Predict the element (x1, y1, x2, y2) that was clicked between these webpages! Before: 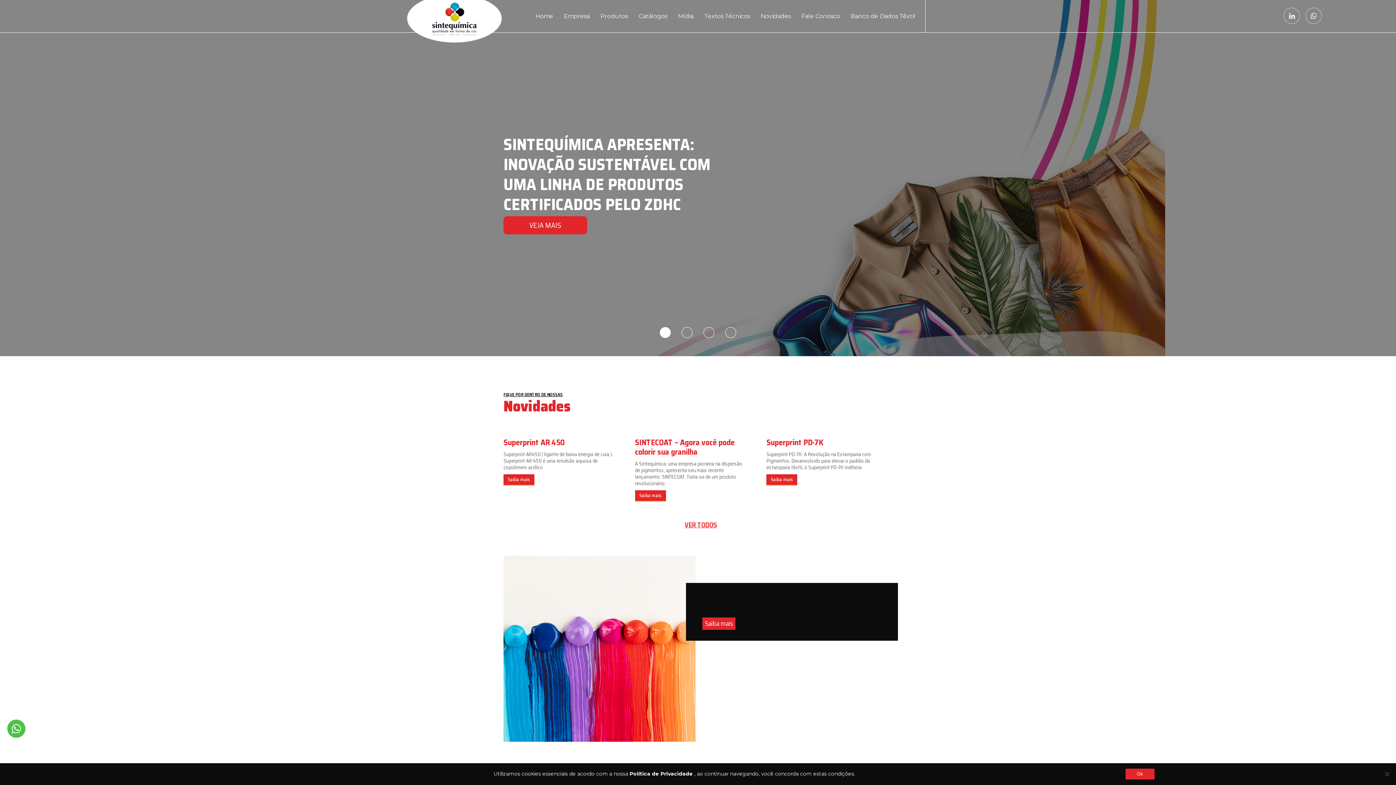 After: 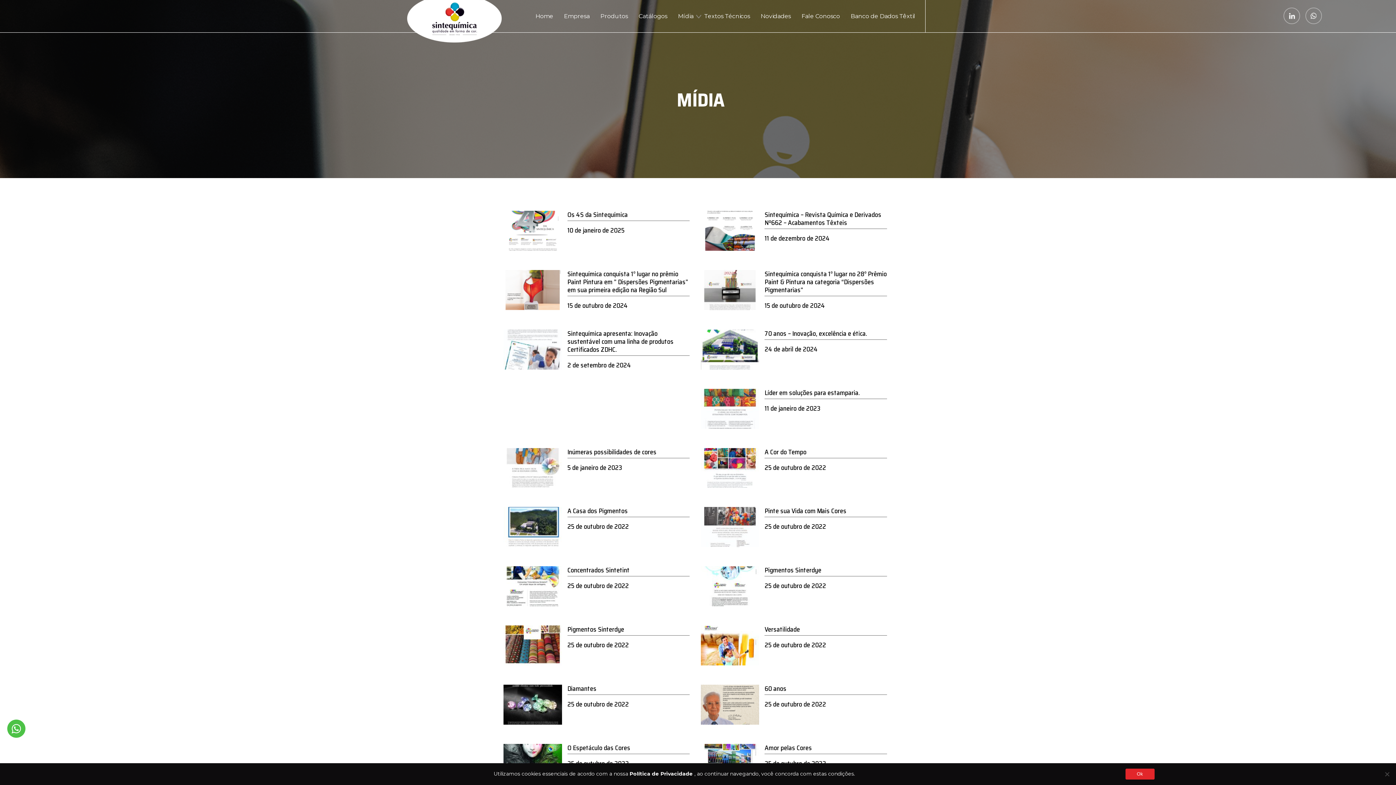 Action: bbox: (673, 0, 698, 32) label: Mídia